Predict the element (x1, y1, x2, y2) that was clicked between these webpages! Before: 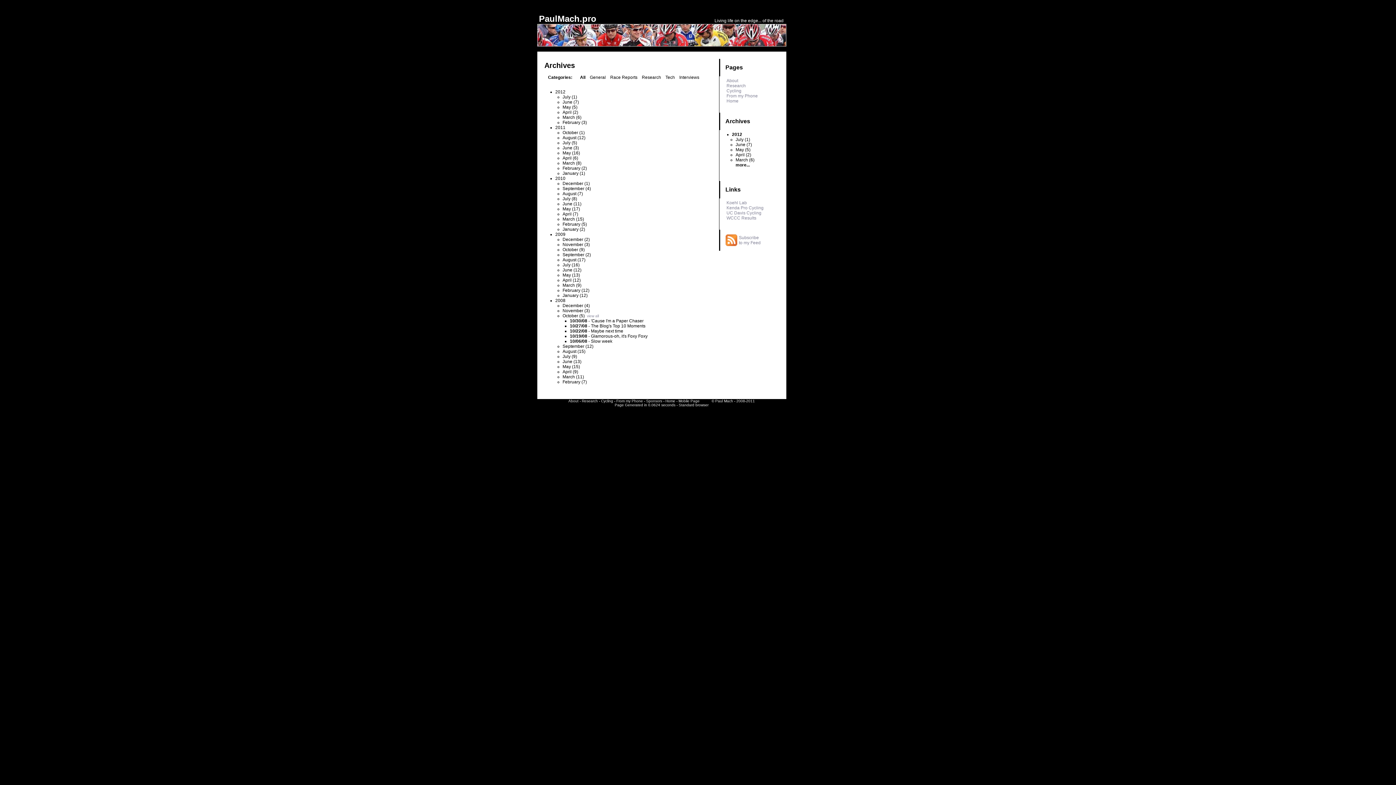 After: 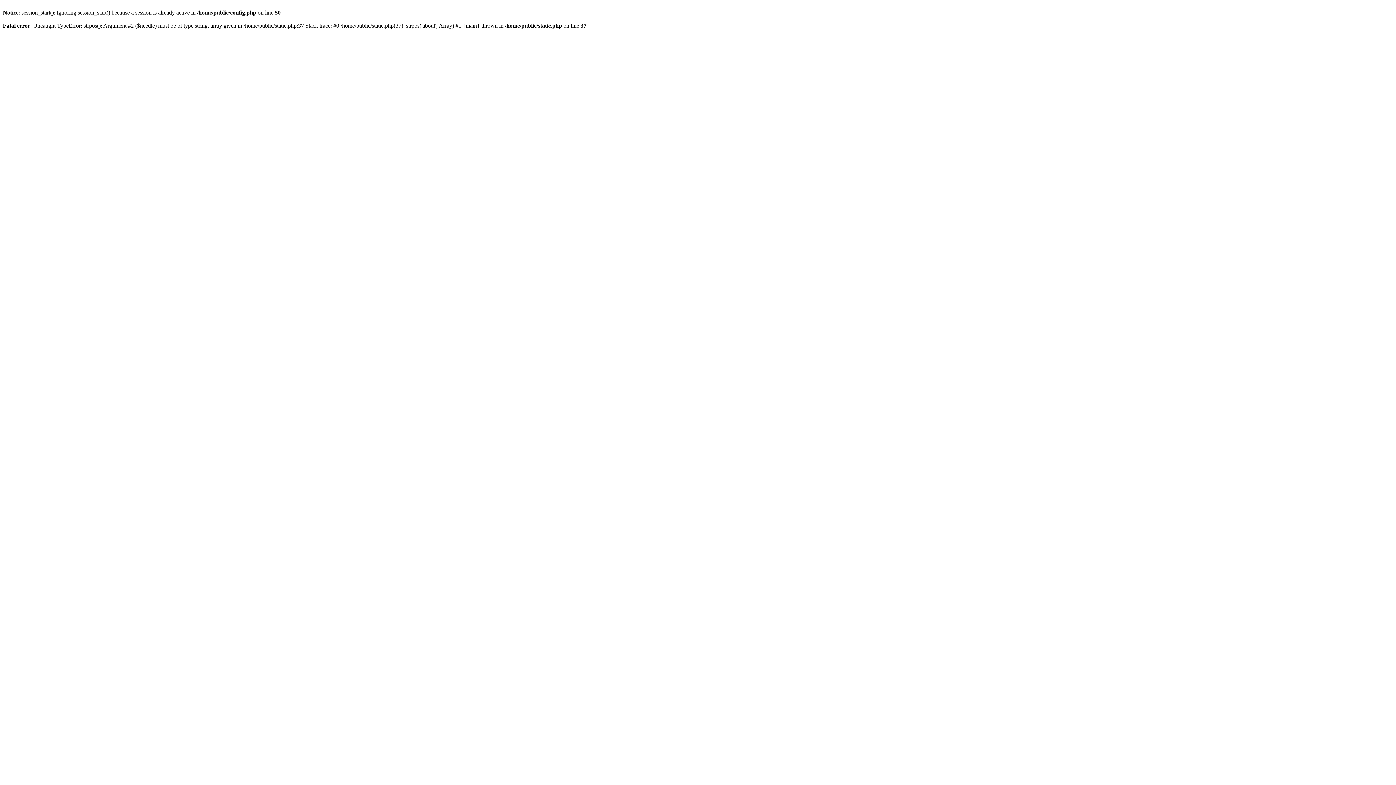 Action: bbox: (568, 399, 578, 403) label: About